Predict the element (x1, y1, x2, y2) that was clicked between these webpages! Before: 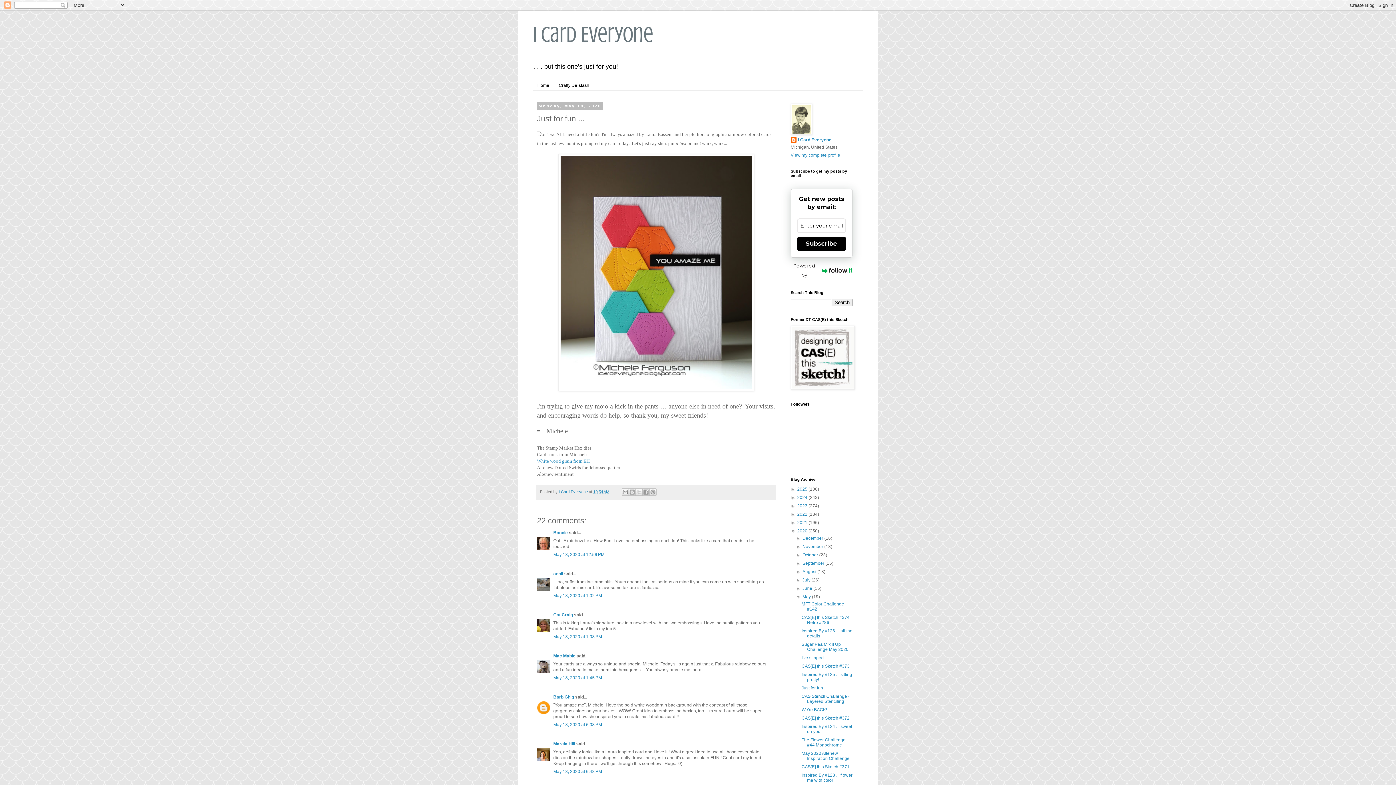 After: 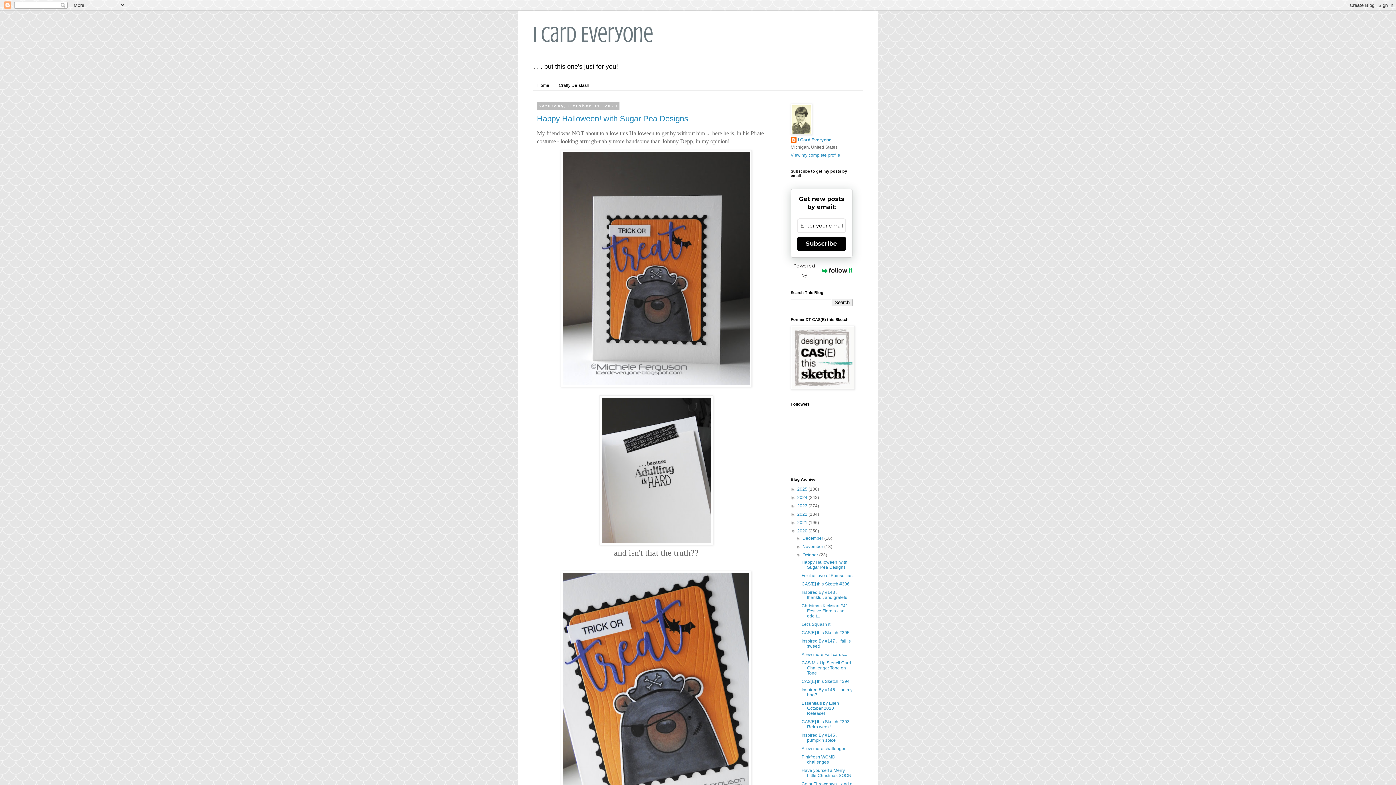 Action: label: October  bbox: (802, 552, 819, 557)